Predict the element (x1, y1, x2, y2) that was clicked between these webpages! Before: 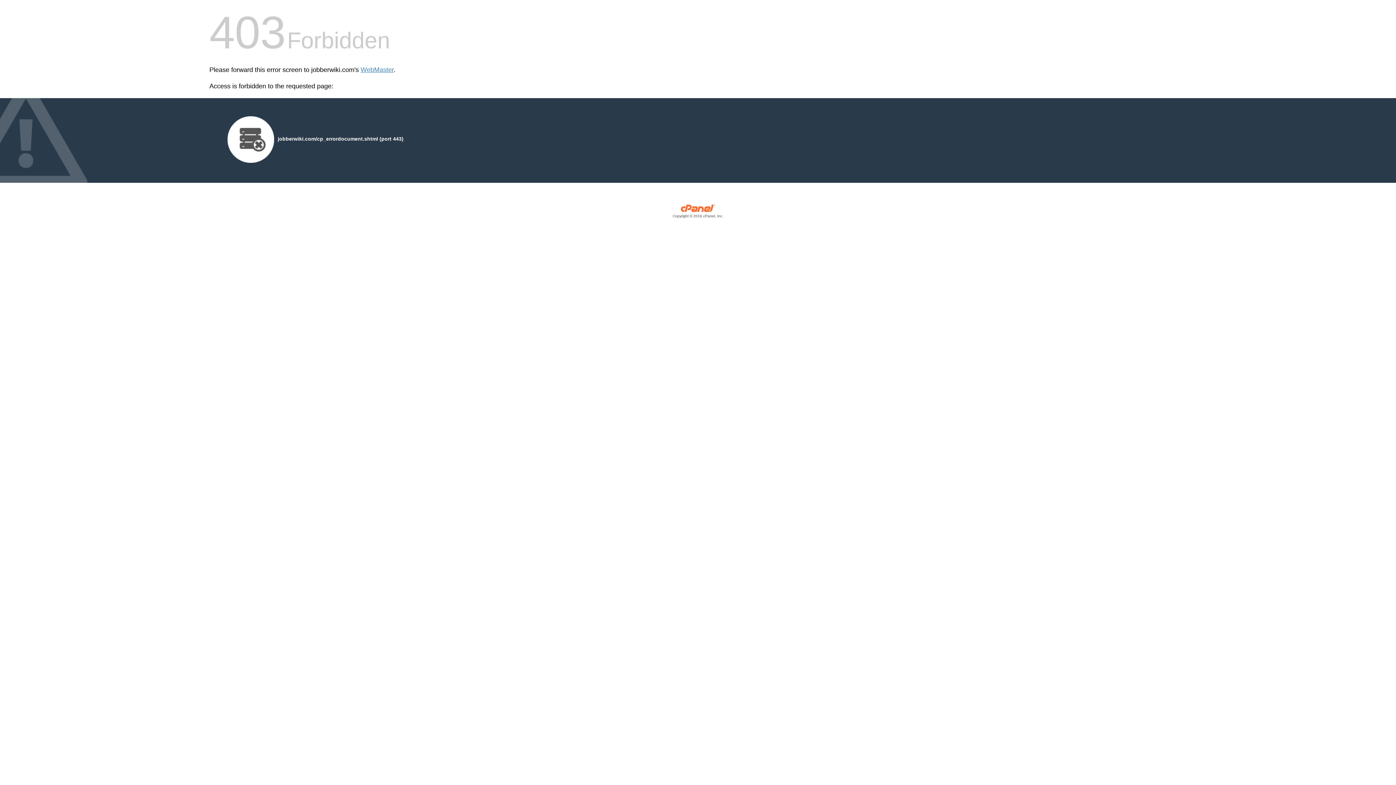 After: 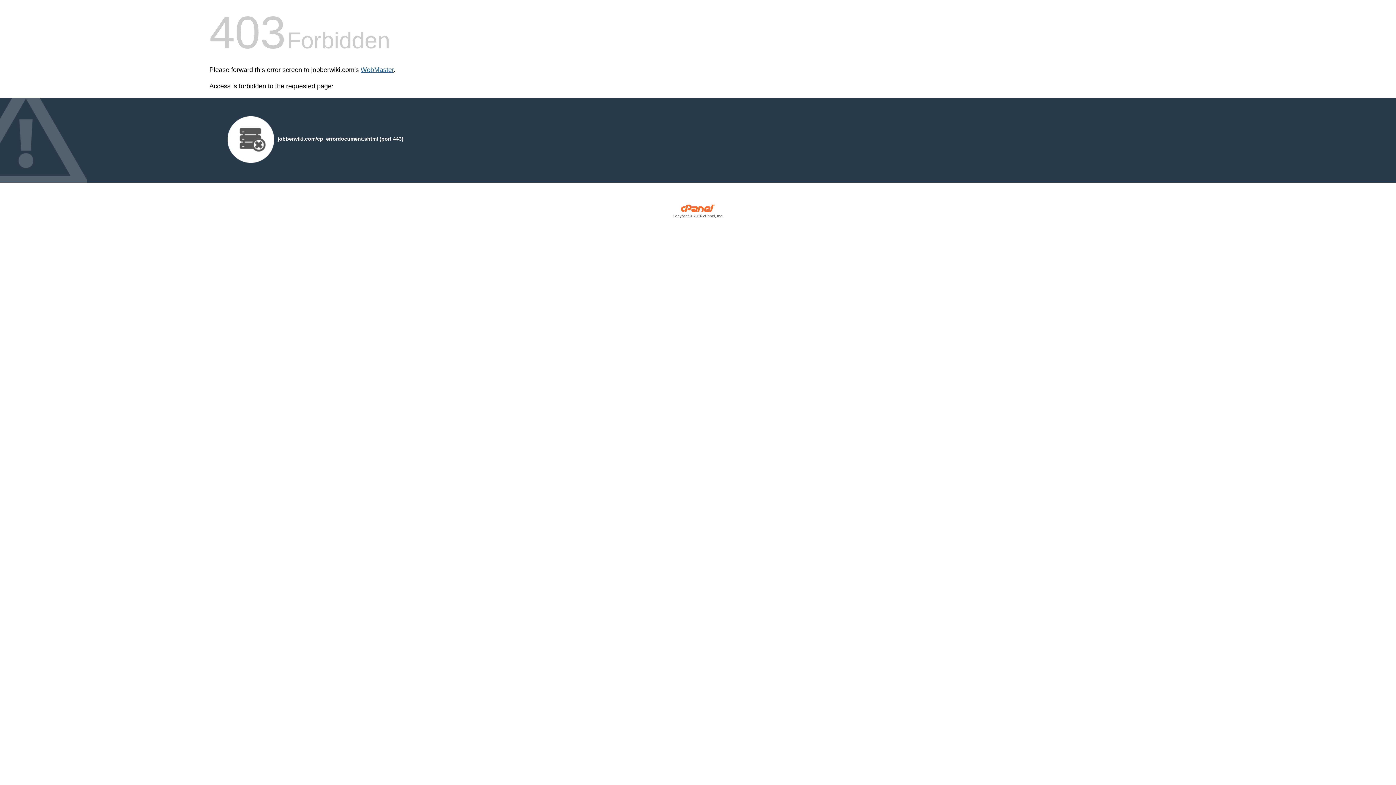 Action: label: WebMaster bbox: (360, 66, 393, 73)